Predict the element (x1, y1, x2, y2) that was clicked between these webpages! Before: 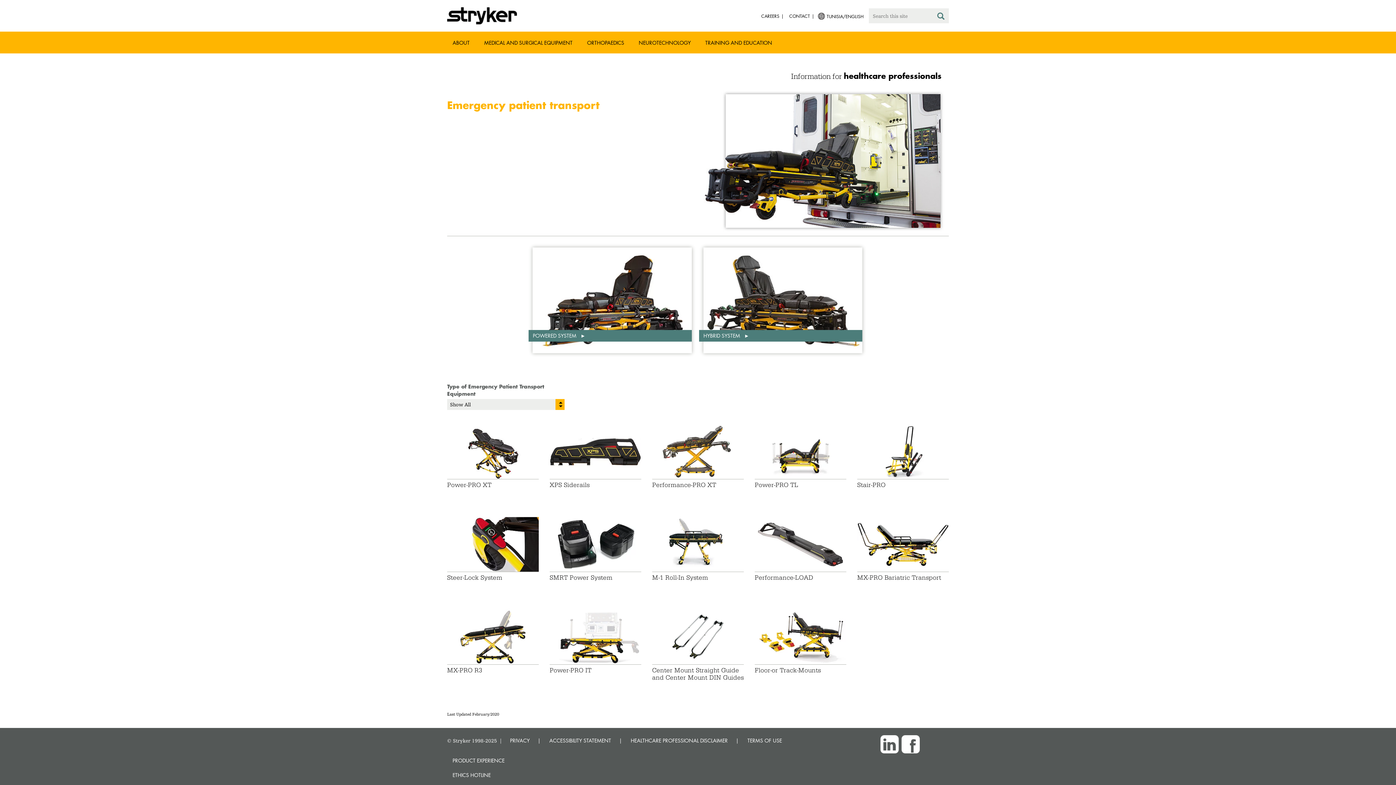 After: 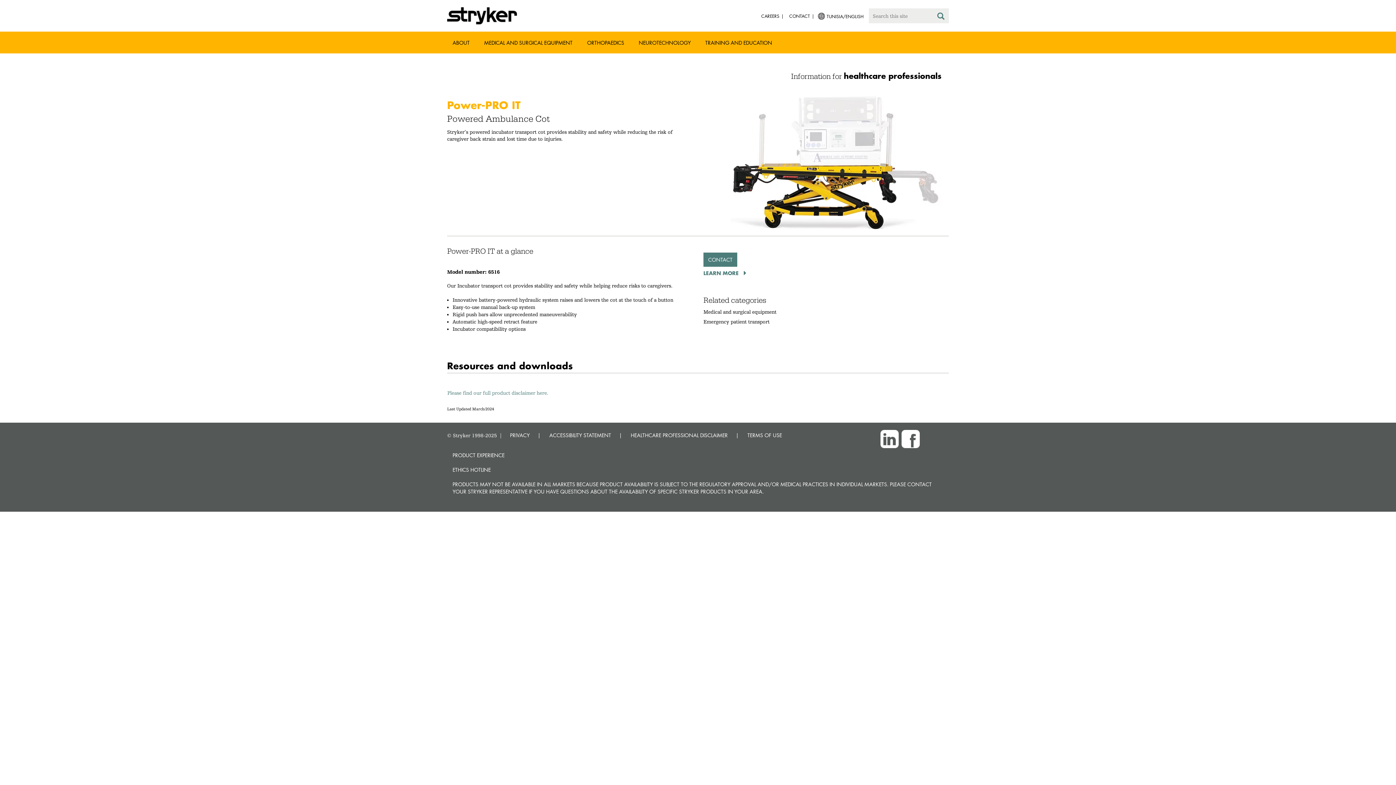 Action: bbox: (549, 601, 641, 674) label: Power-PRO IT